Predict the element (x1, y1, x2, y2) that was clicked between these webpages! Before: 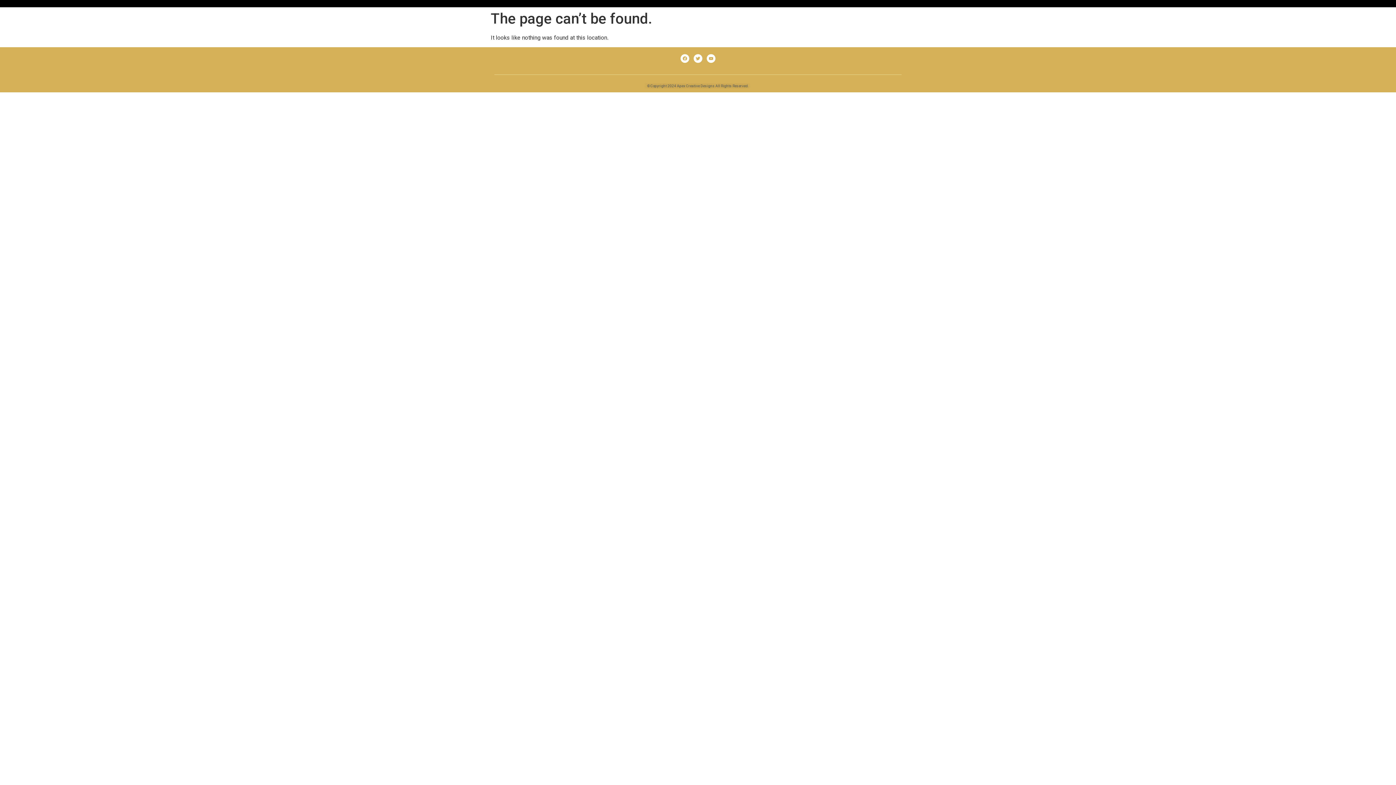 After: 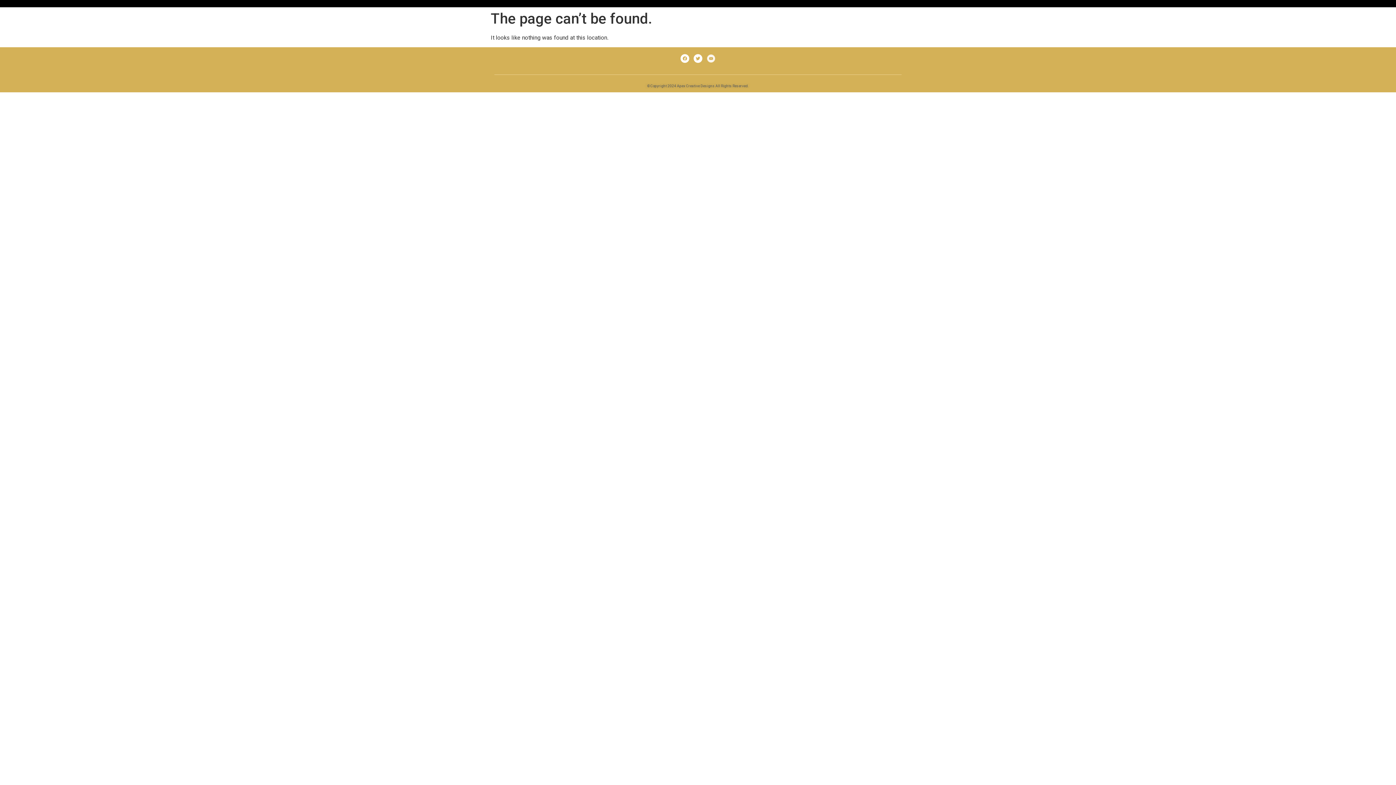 Action: label: Youtube bbox: (706, 54, 715, 63)